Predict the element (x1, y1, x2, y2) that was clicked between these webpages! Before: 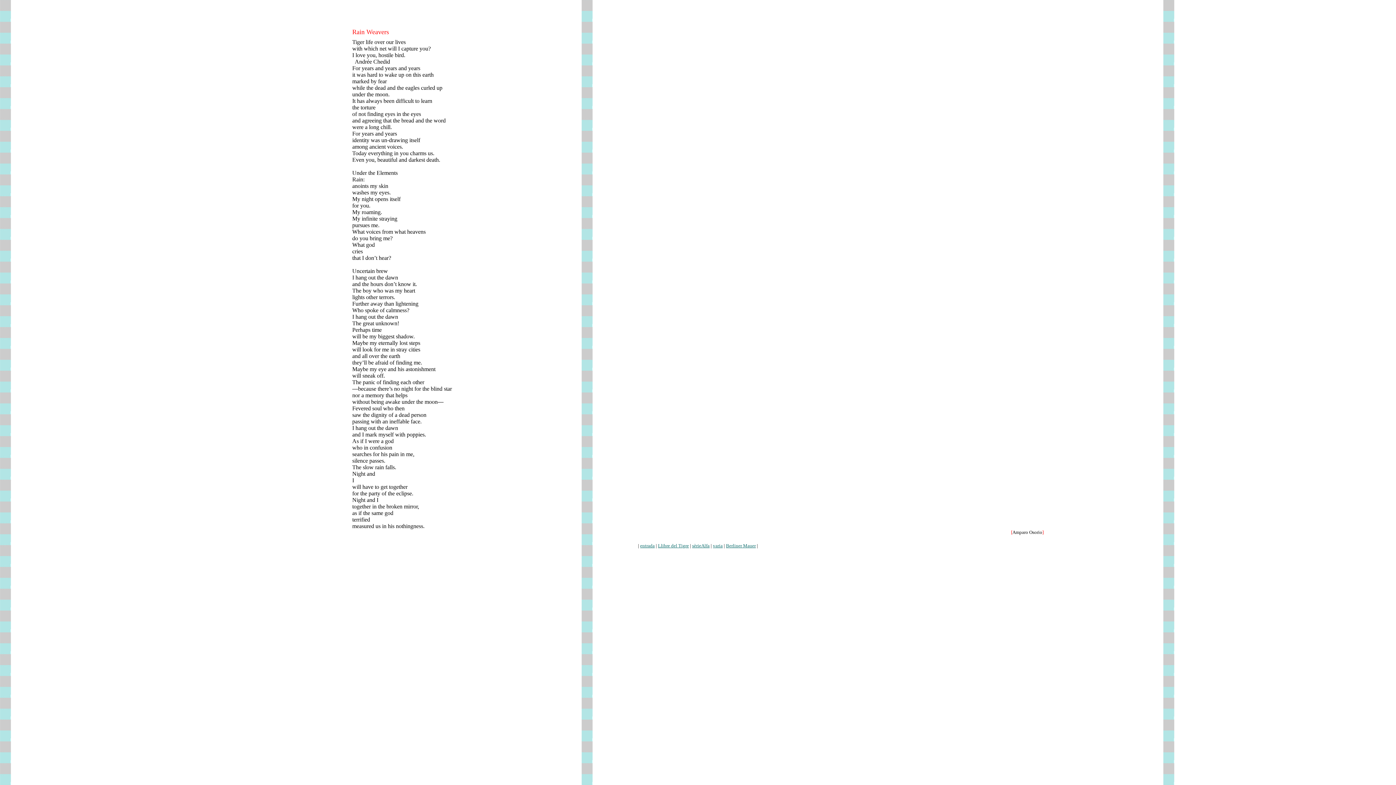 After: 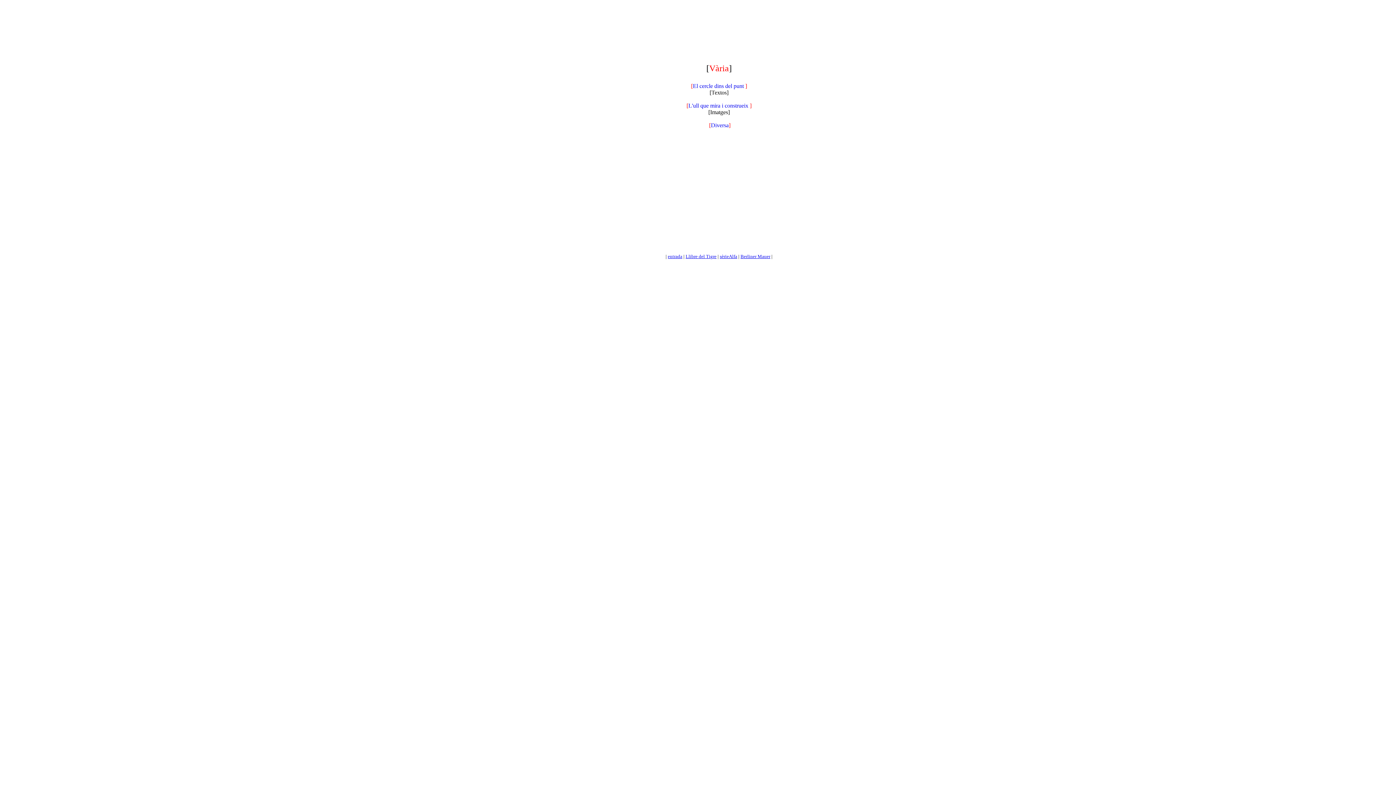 Action: bbox: (713, 543, 722, 548) label: varia